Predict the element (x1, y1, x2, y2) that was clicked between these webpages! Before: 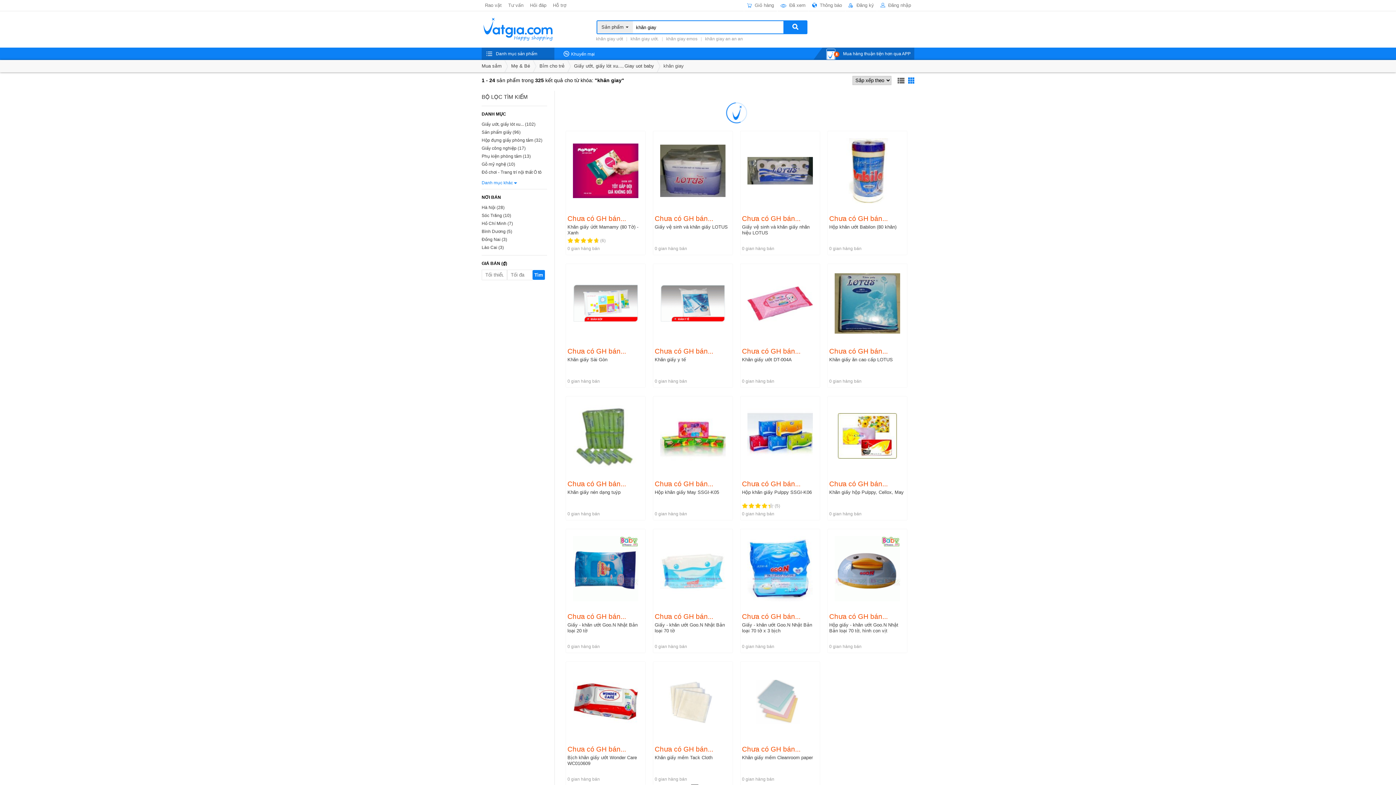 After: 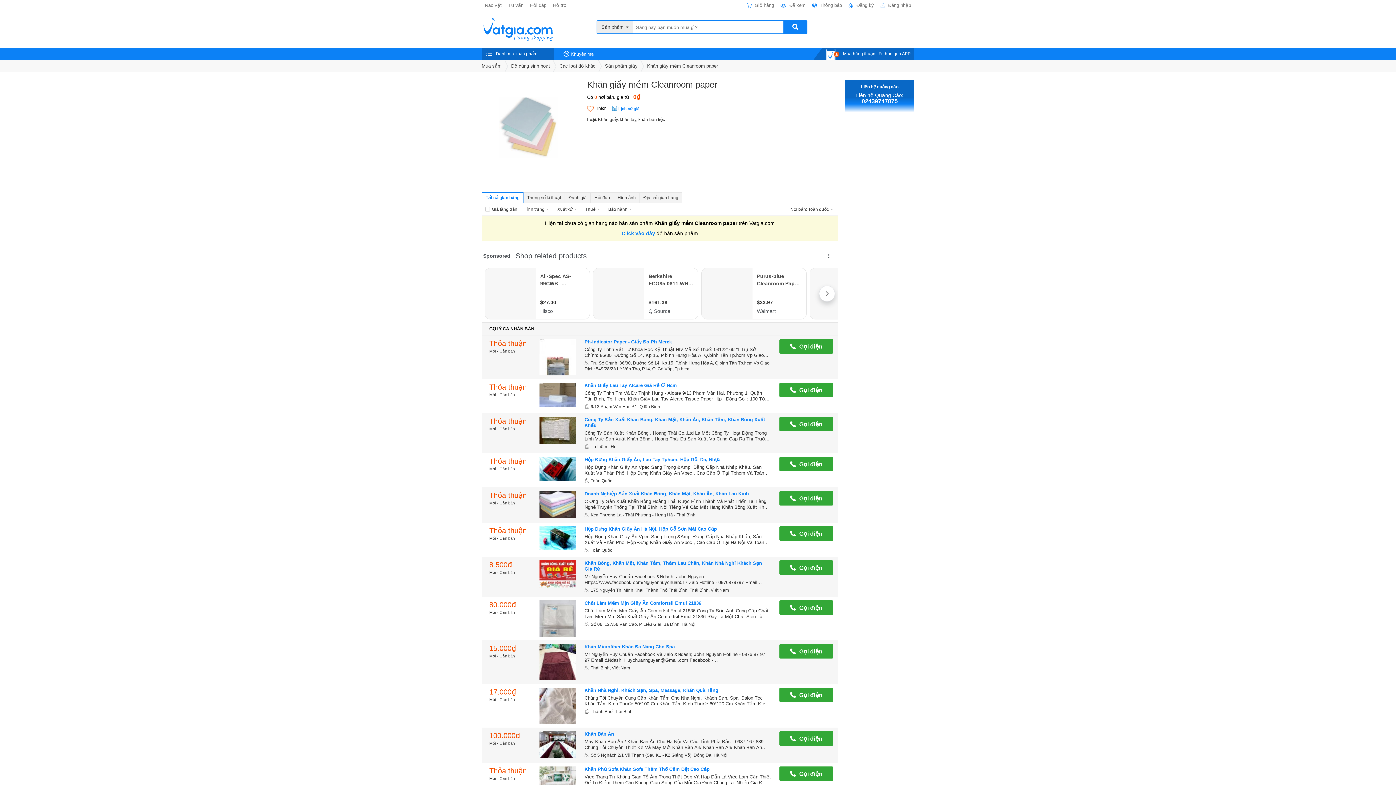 Action: bbox: (742, 755, 813, 760) label: Khăn giấy mềm Cleanroom paper